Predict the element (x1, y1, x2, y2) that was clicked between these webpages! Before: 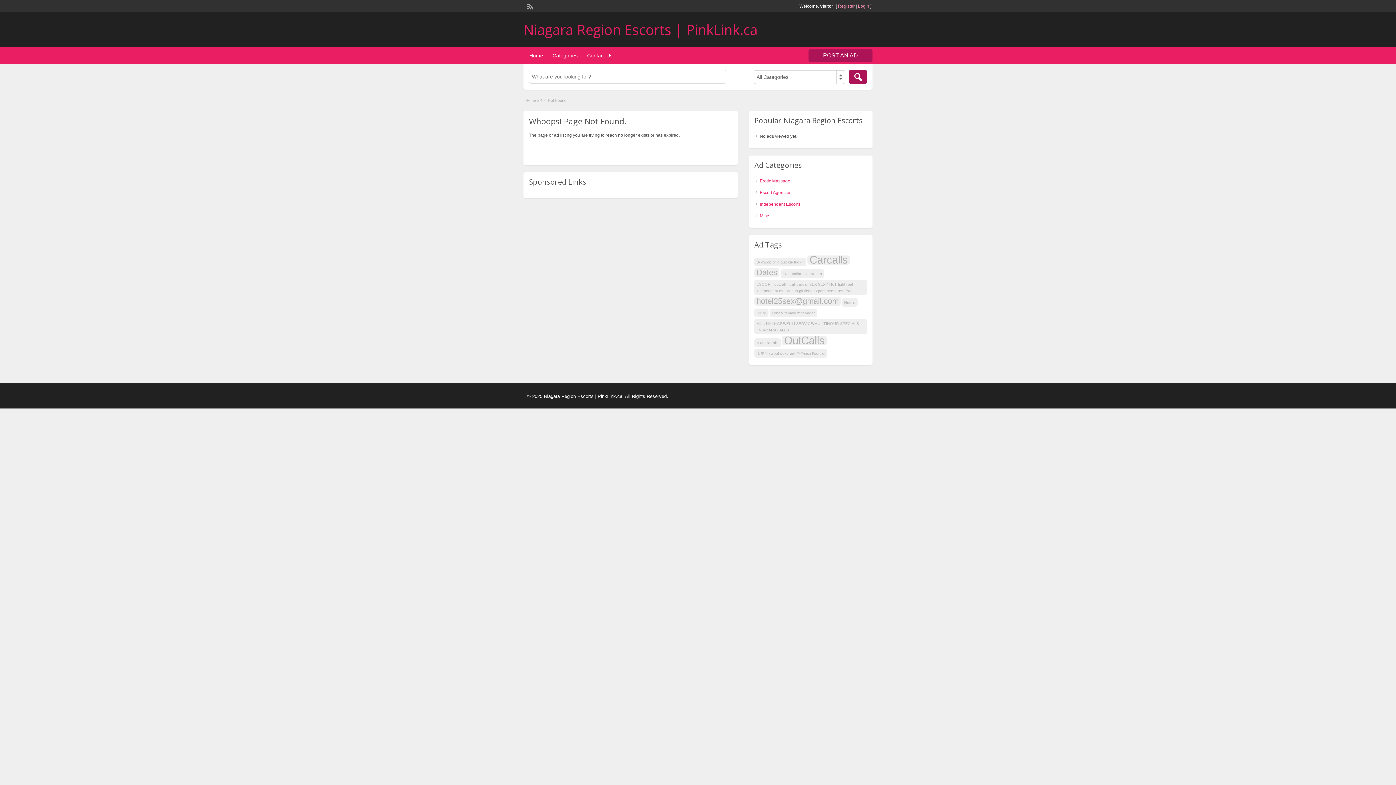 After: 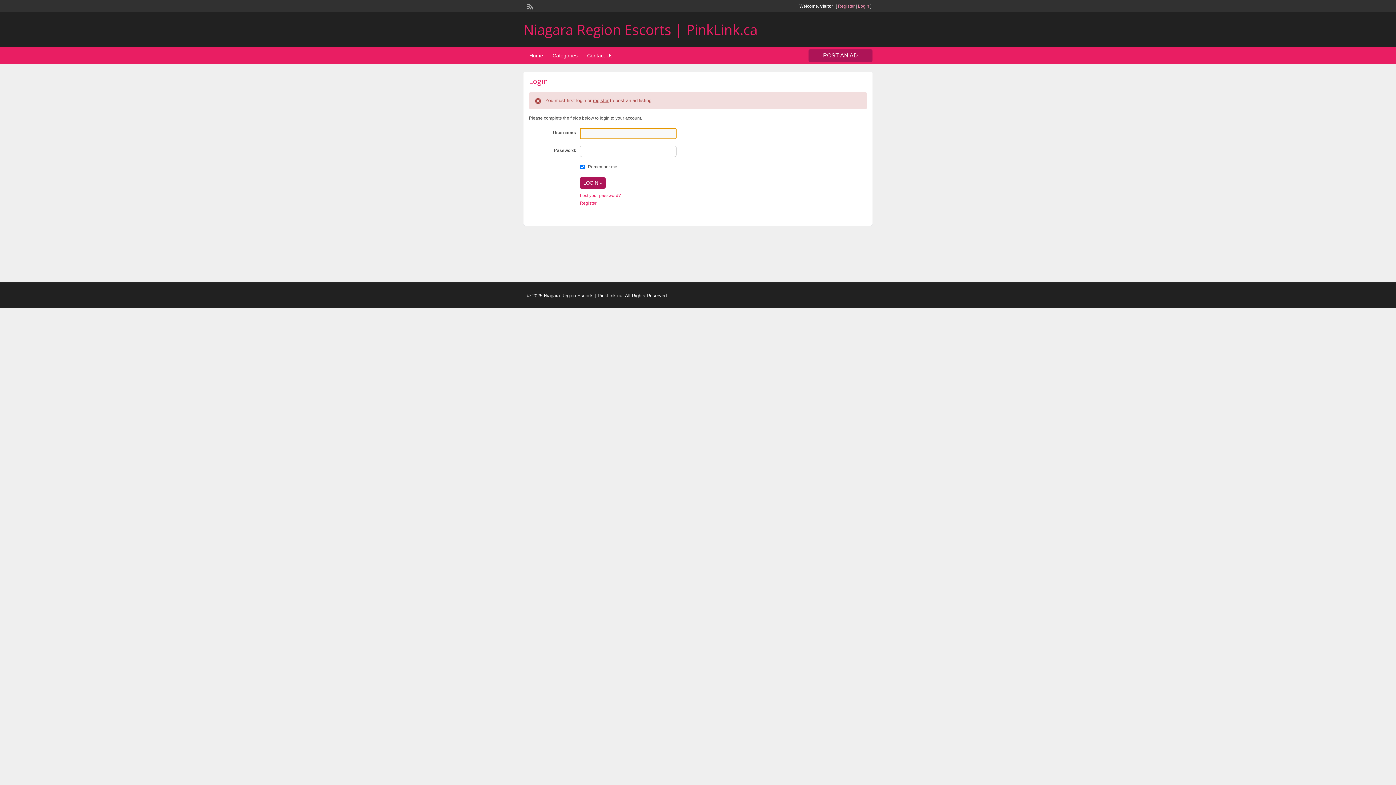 Action: bbox: (808, 49, 872, 61) label: POST AN AD